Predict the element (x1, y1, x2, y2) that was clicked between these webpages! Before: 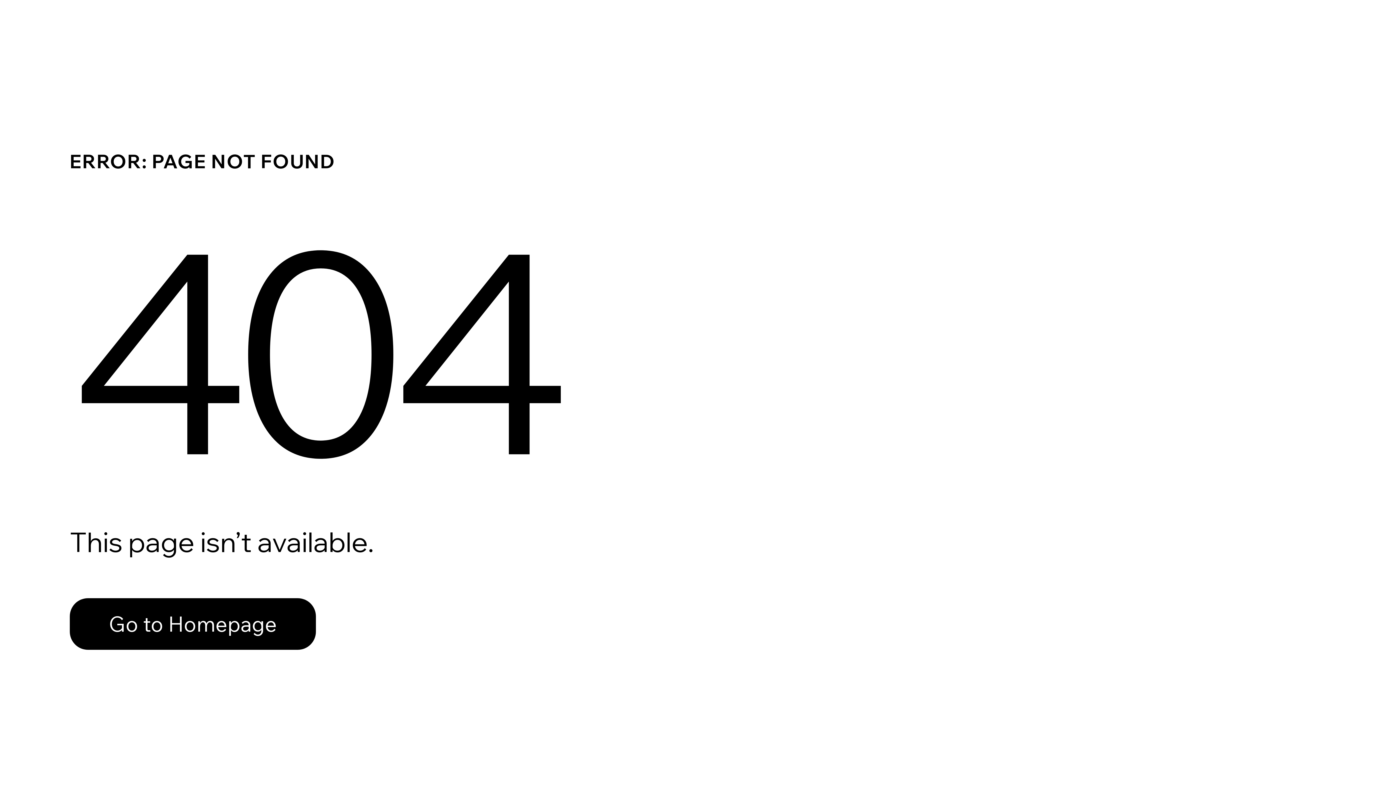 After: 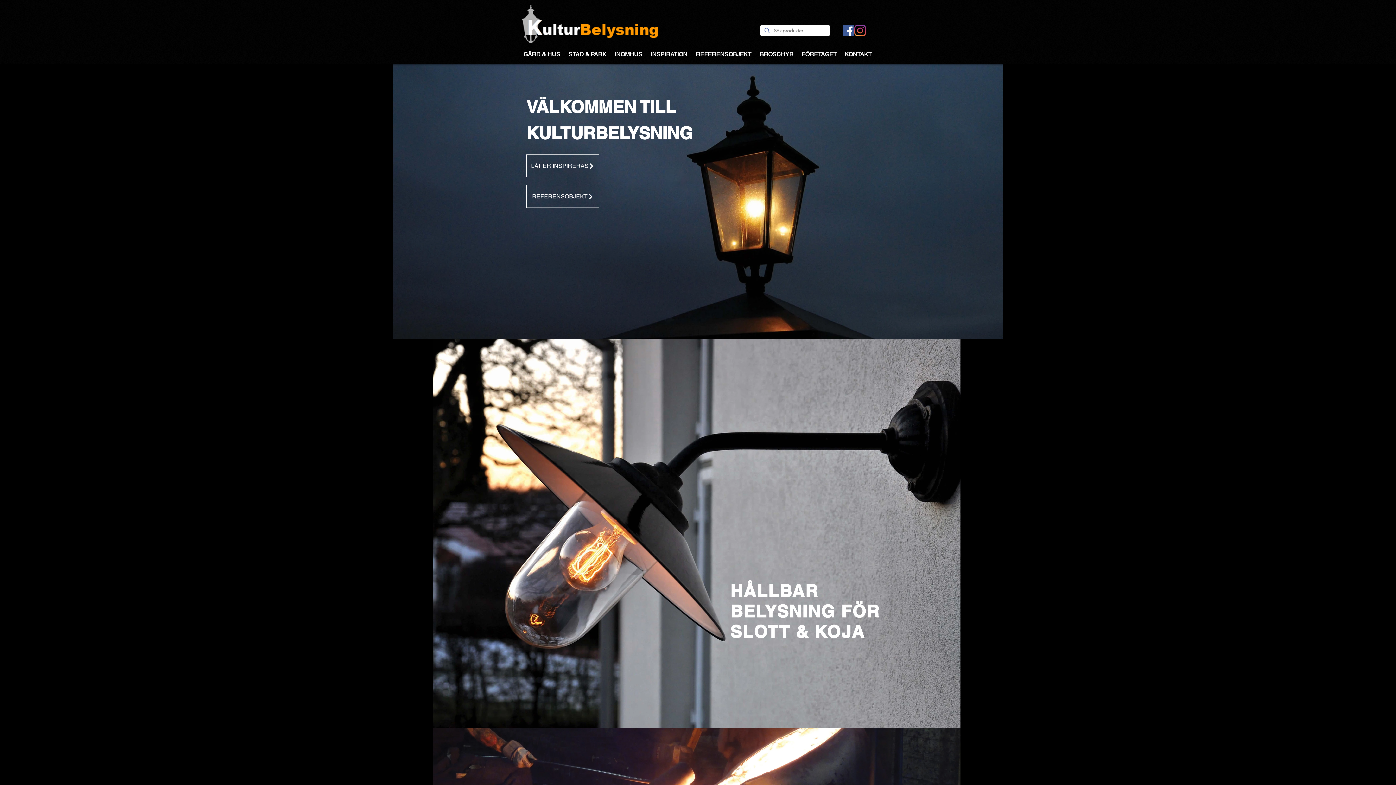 Action: bbox: (69, 598, 316, 650) label: Go to Homepage